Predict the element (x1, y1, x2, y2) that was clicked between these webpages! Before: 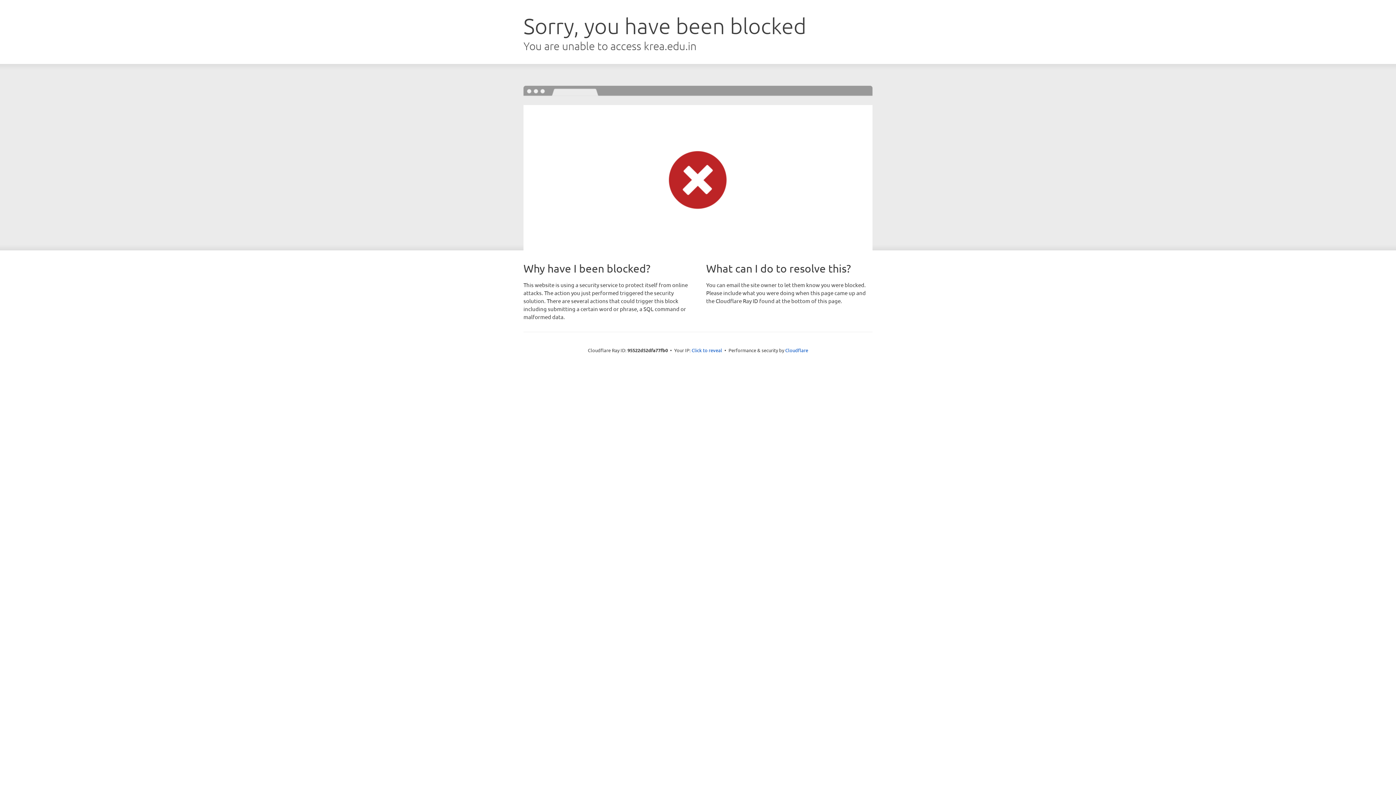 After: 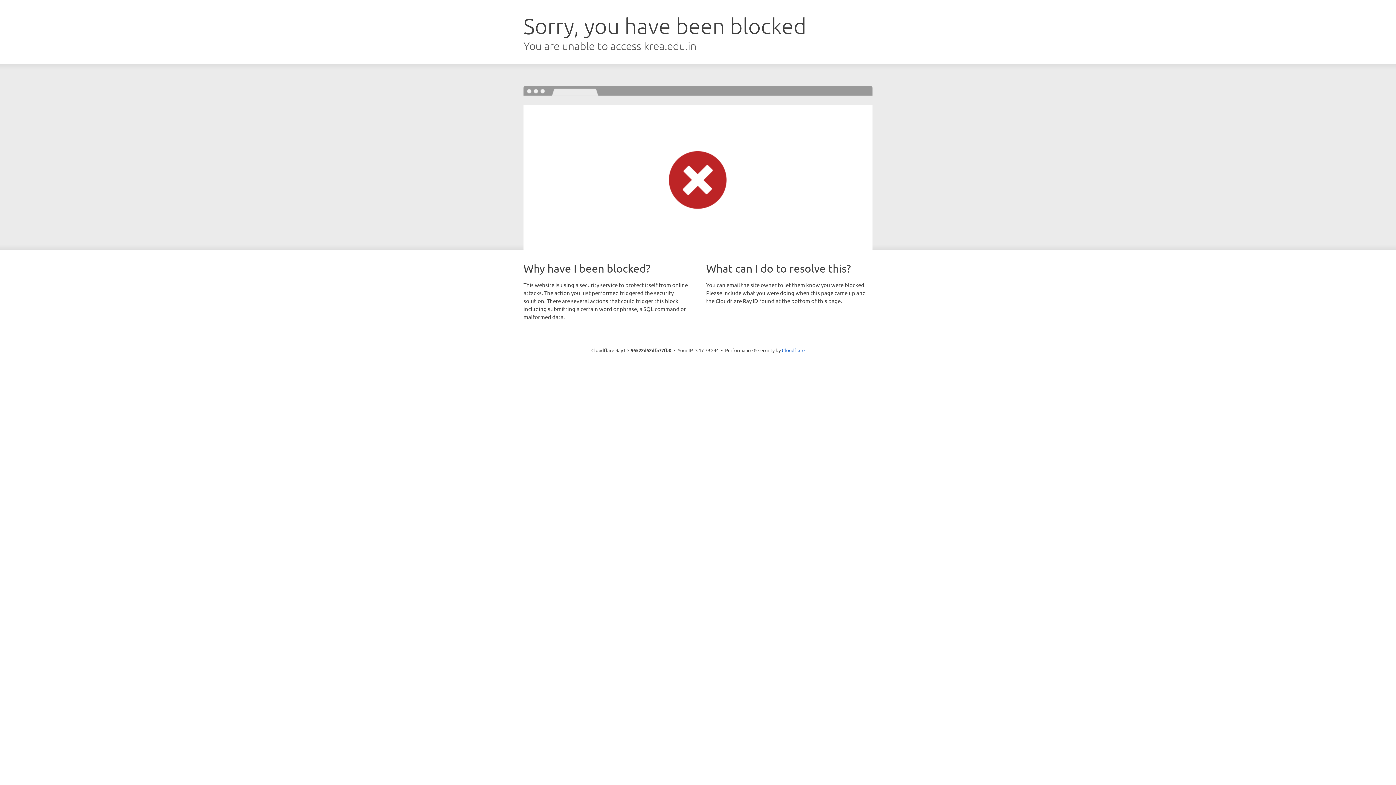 Action: label: Click to reveal bbox: (691, 346, 722, 353)